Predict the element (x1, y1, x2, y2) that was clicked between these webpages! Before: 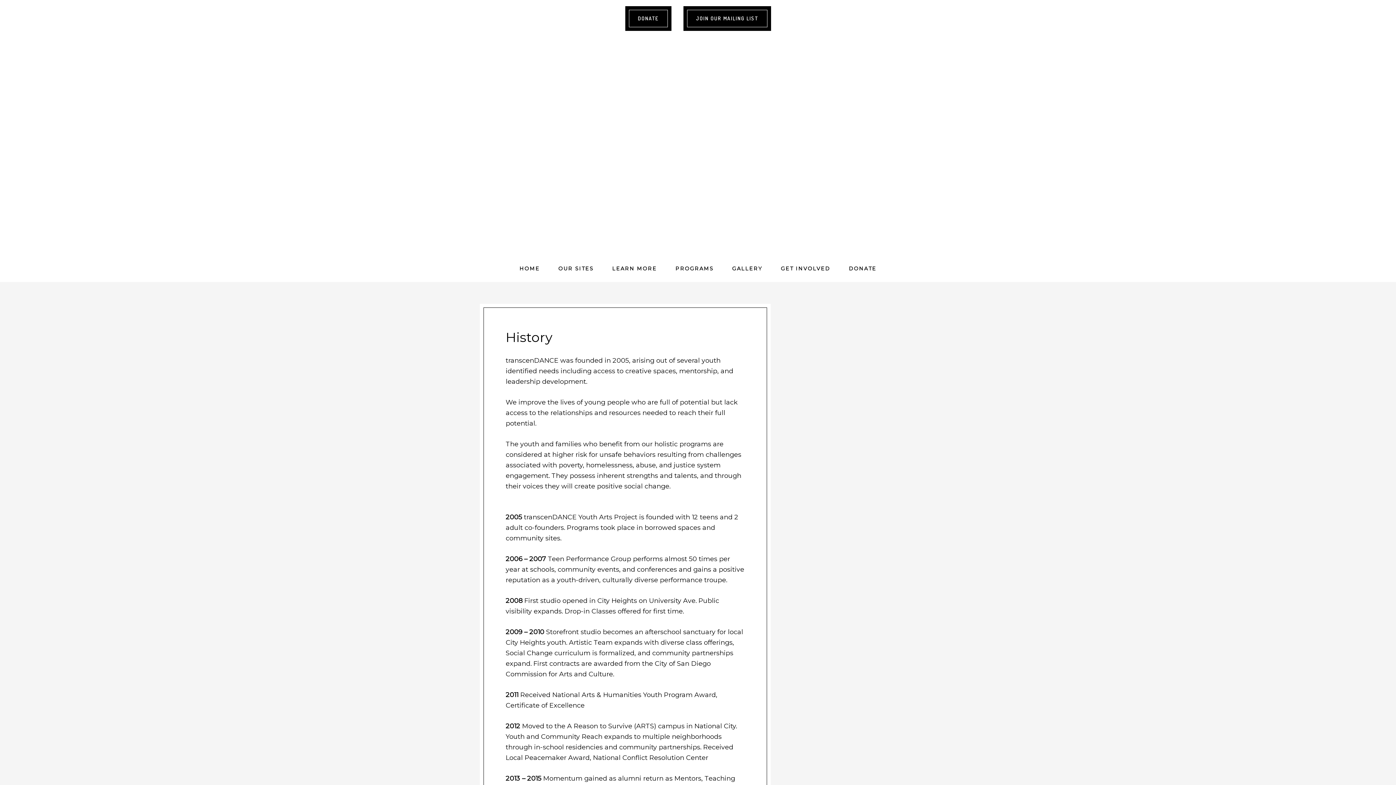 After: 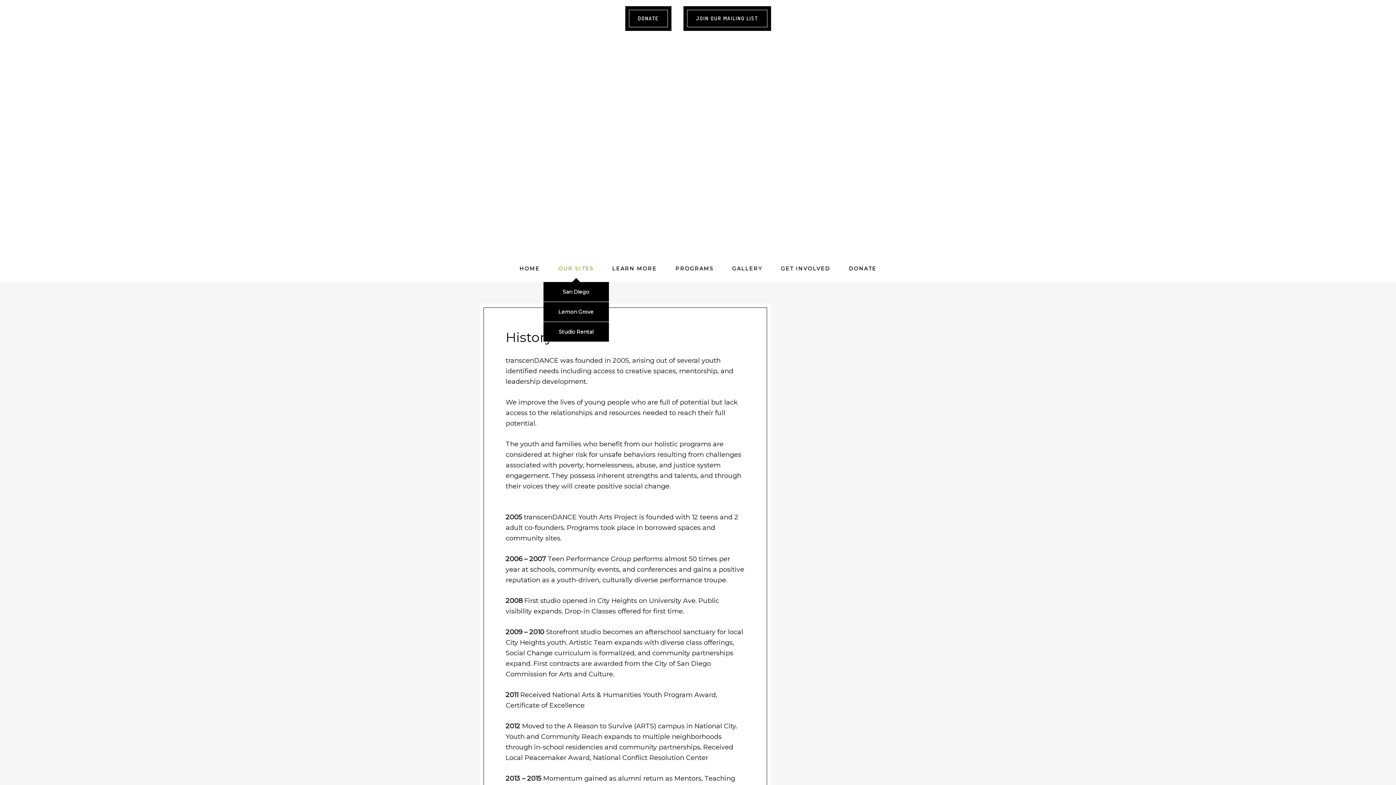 Action: bbox: (549, 255, 602, 282) label: OUR SITES